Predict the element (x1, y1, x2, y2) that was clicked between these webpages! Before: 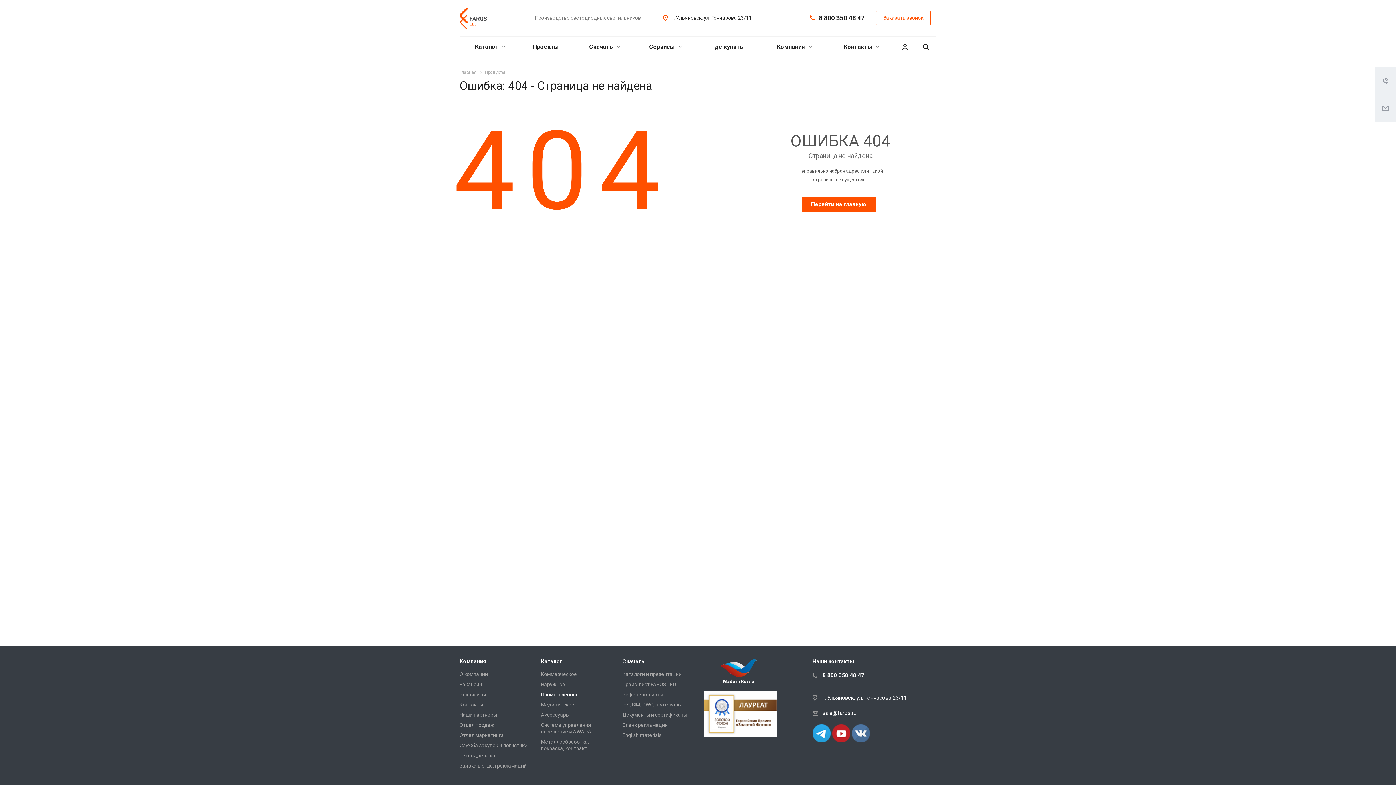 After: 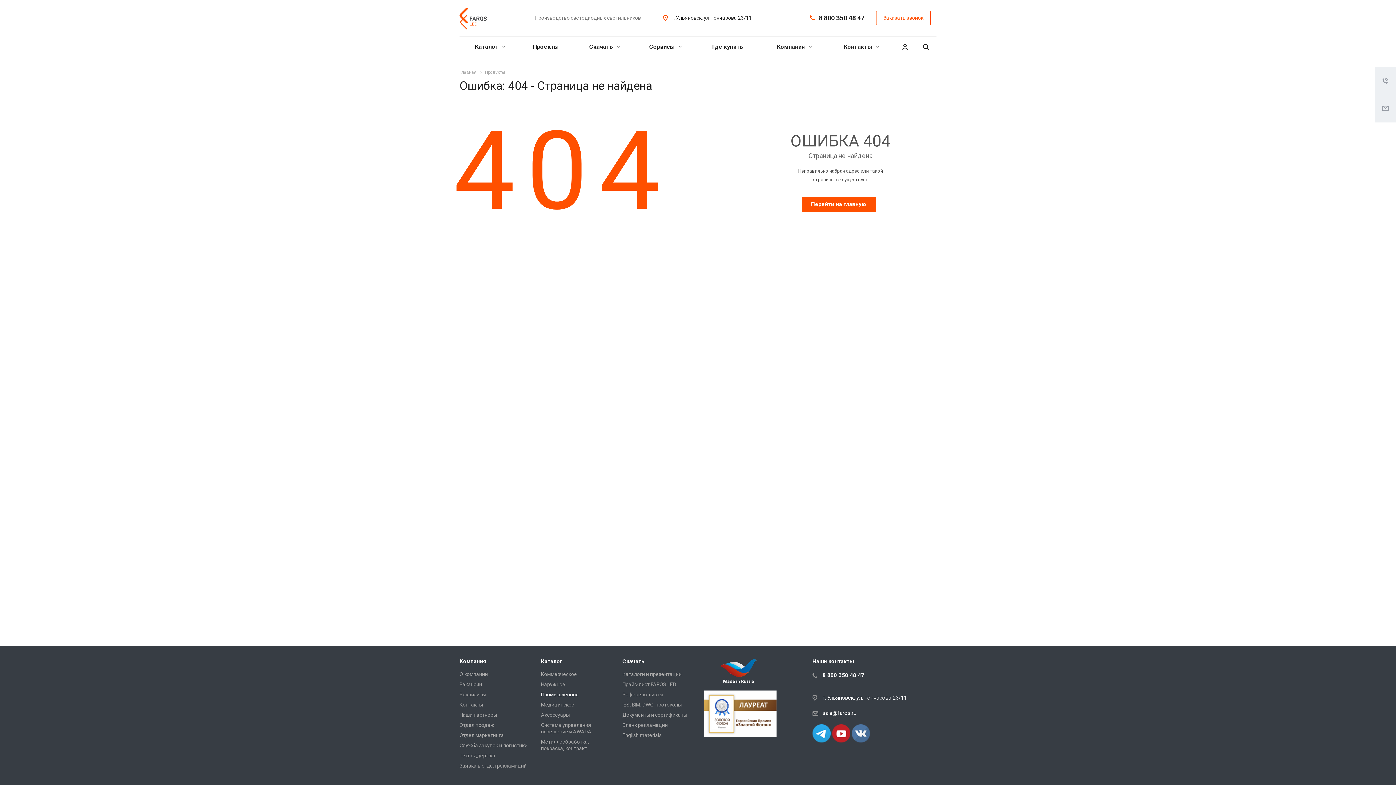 Action: label: sale@faros.ru bbox: (822, 710, 856, 716)